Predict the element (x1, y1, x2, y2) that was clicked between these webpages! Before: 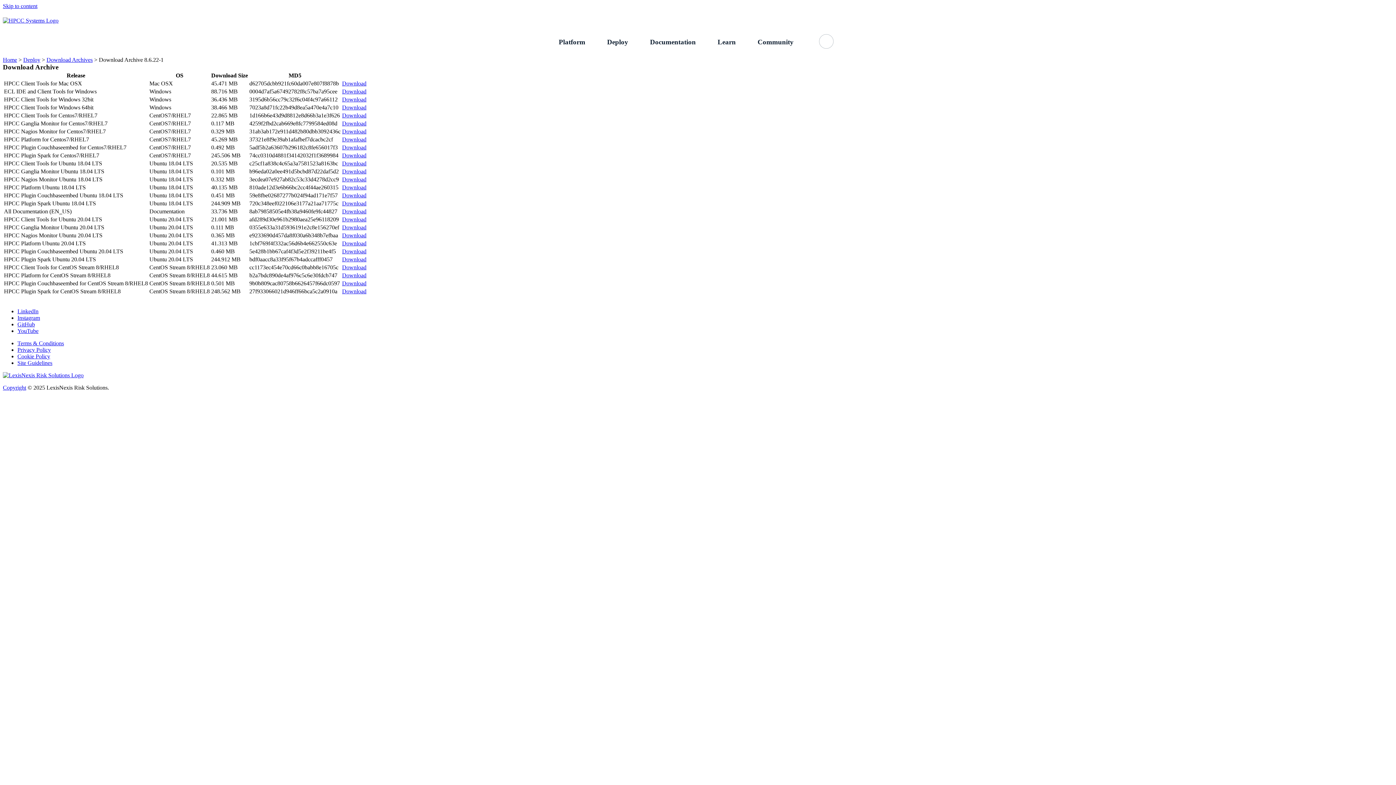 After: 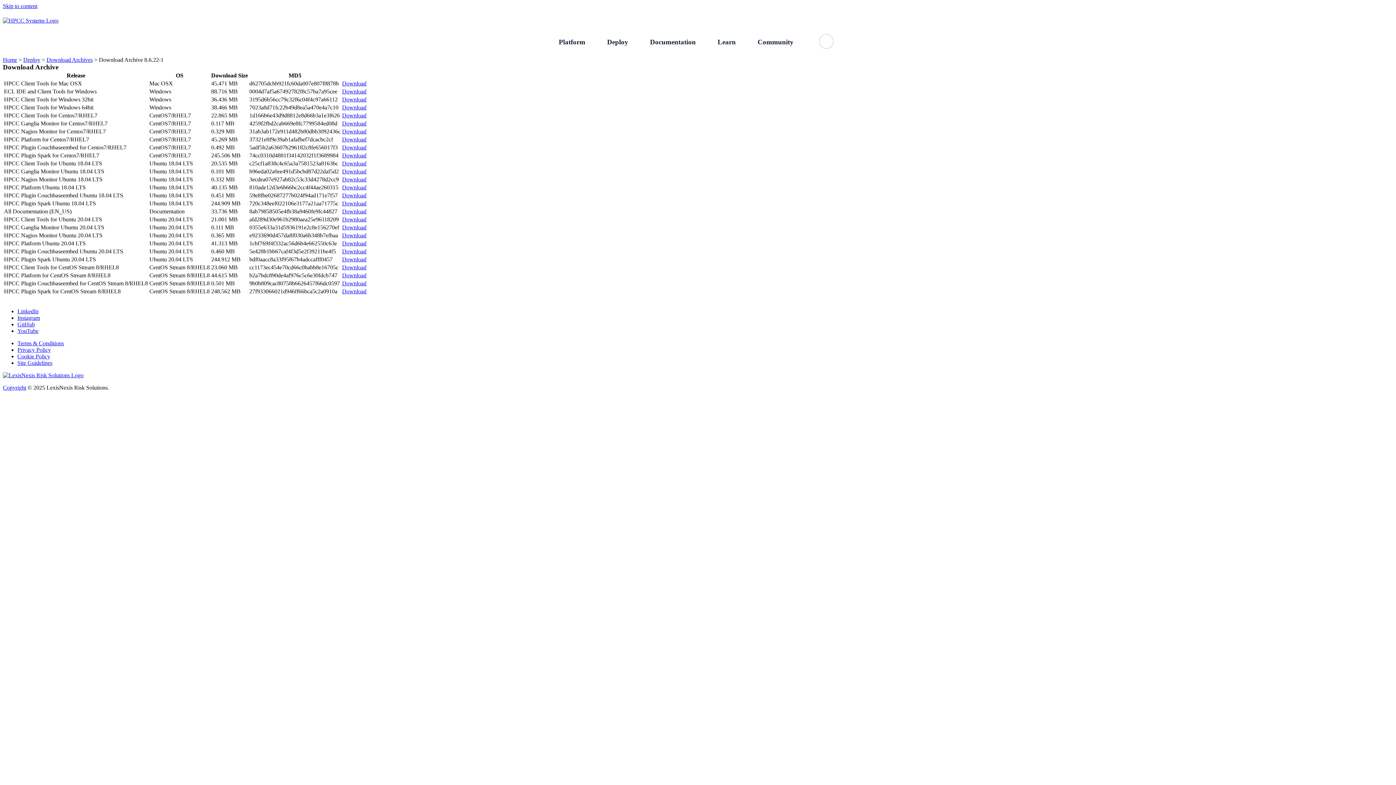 Action: label: Download bbox: (342, 112, 366, 118)